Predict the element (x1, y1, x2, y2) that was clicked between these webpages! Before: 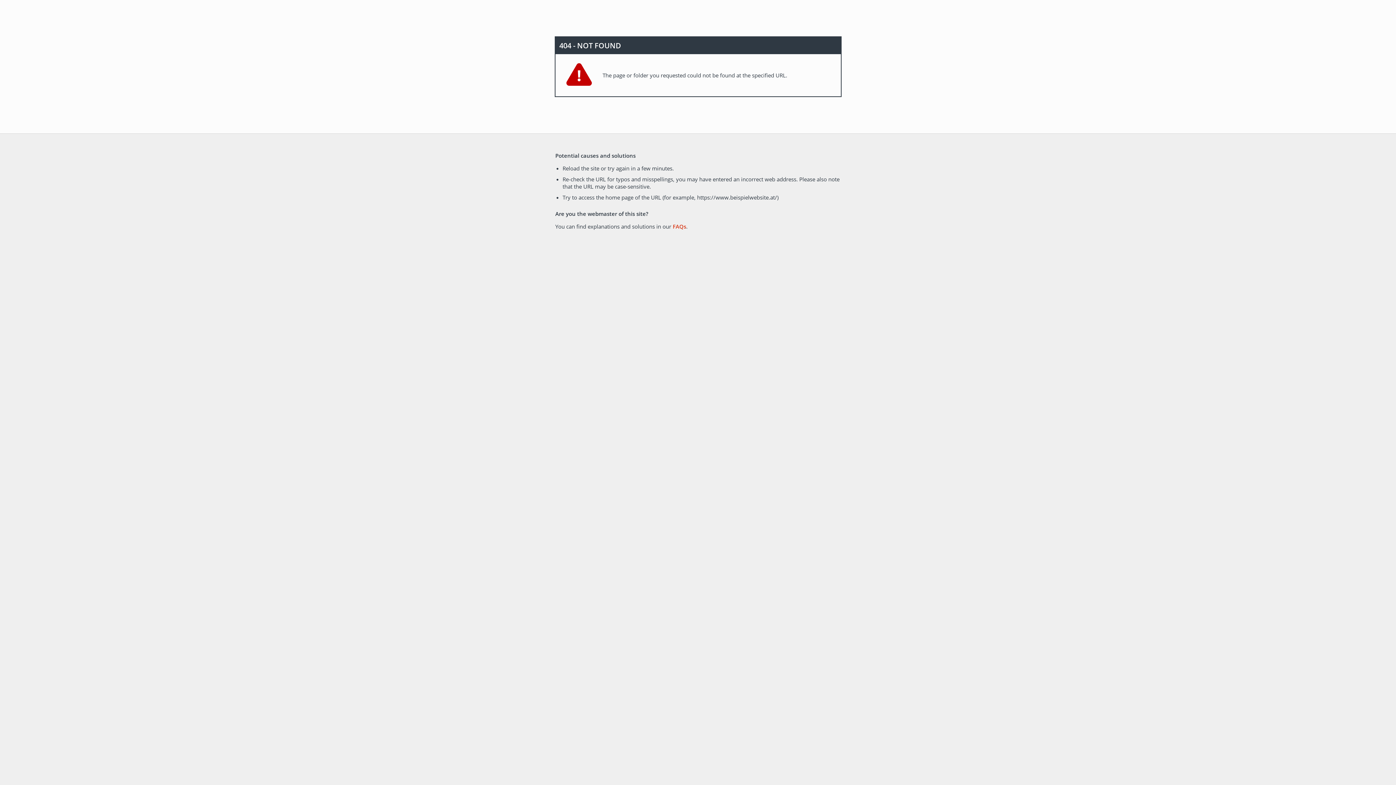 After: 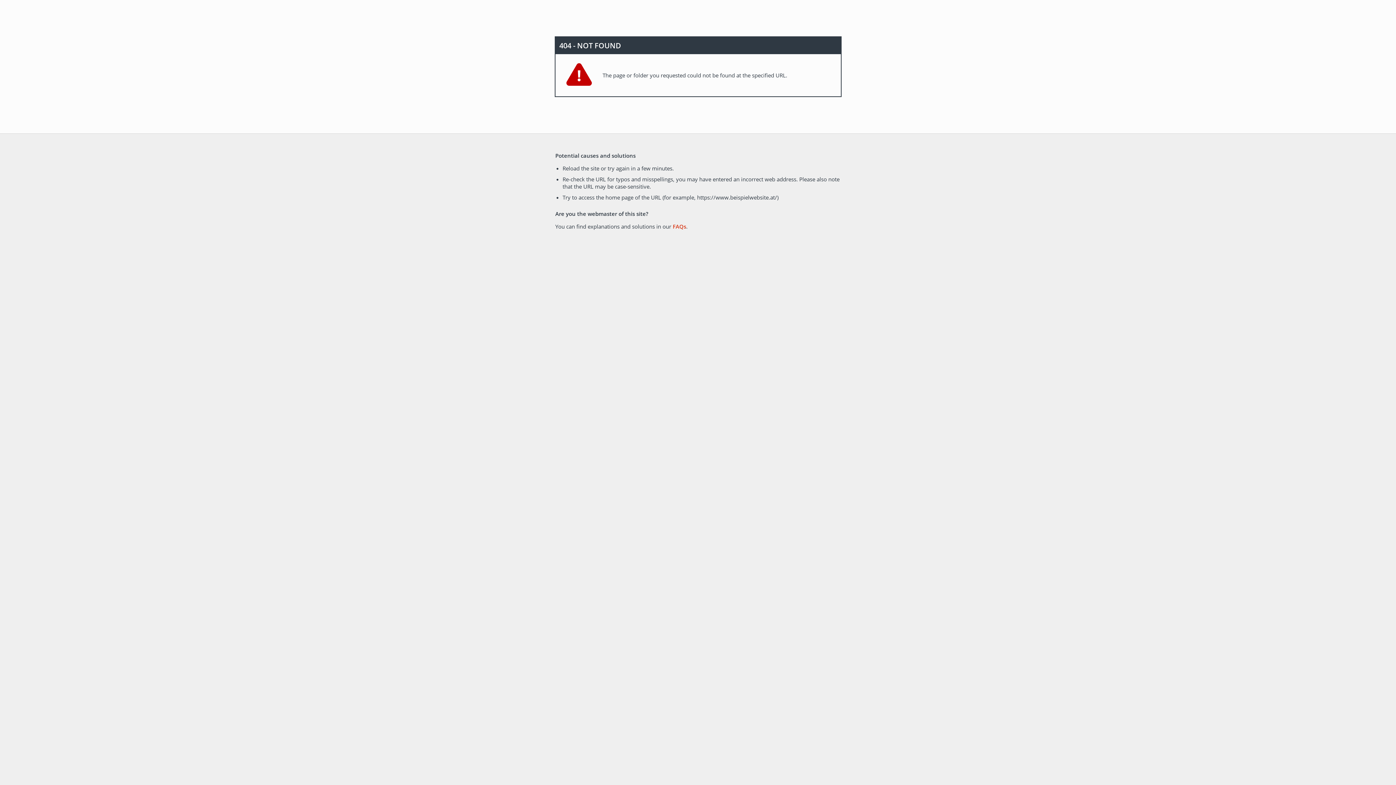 Action: label: FAQs bbox: (672, 222, 686, 230)